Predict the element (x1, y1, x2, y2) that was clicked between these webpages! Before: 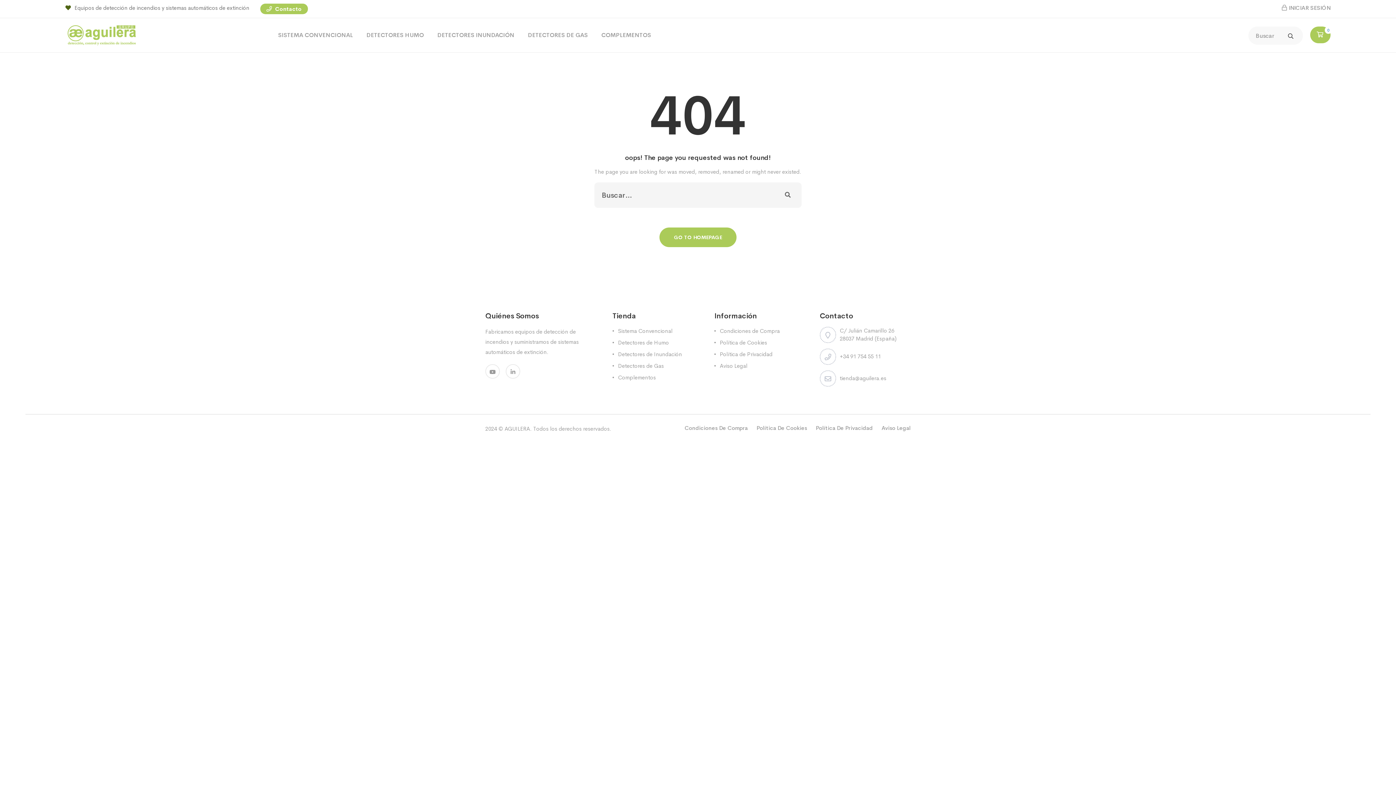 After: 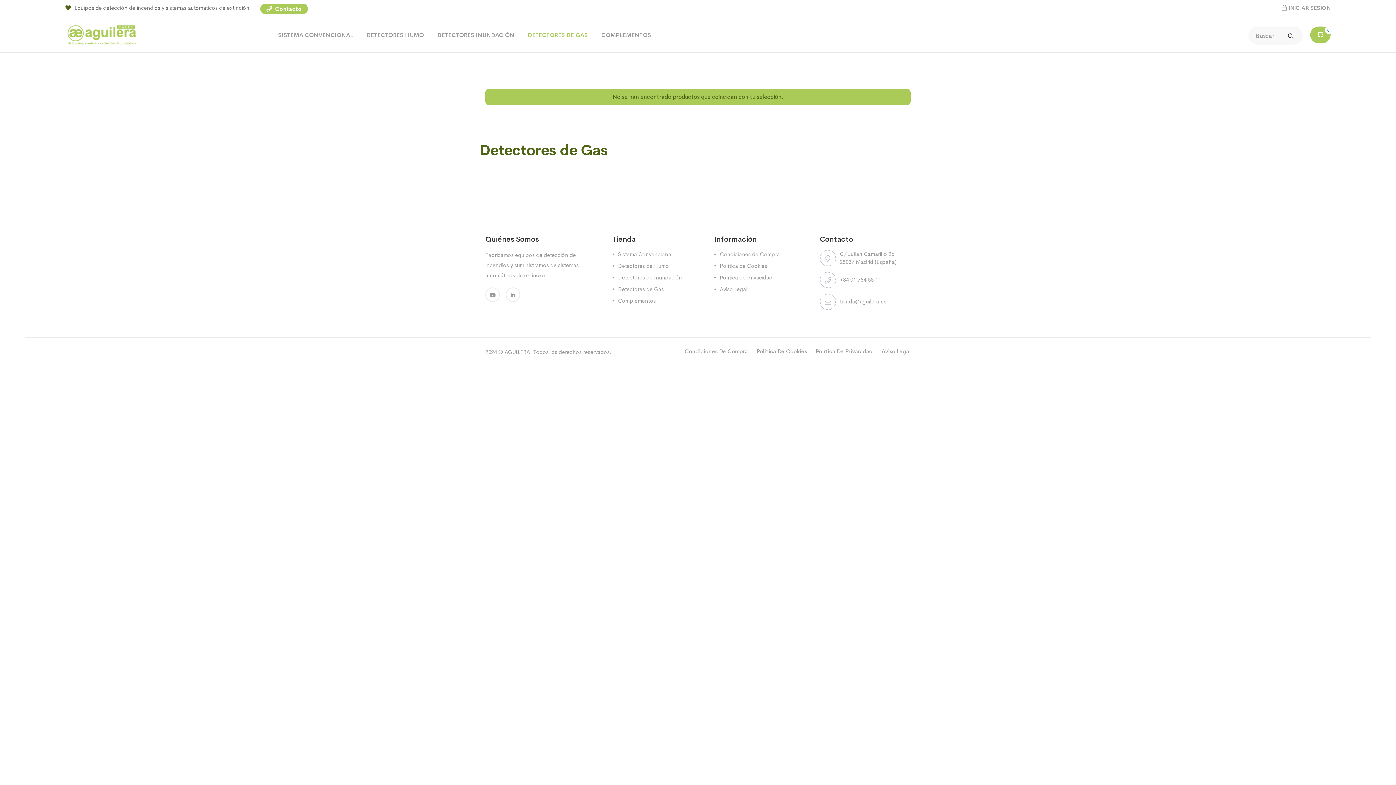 Action: bbox: (612, 362, 664, 369) label: Detectores de Gas